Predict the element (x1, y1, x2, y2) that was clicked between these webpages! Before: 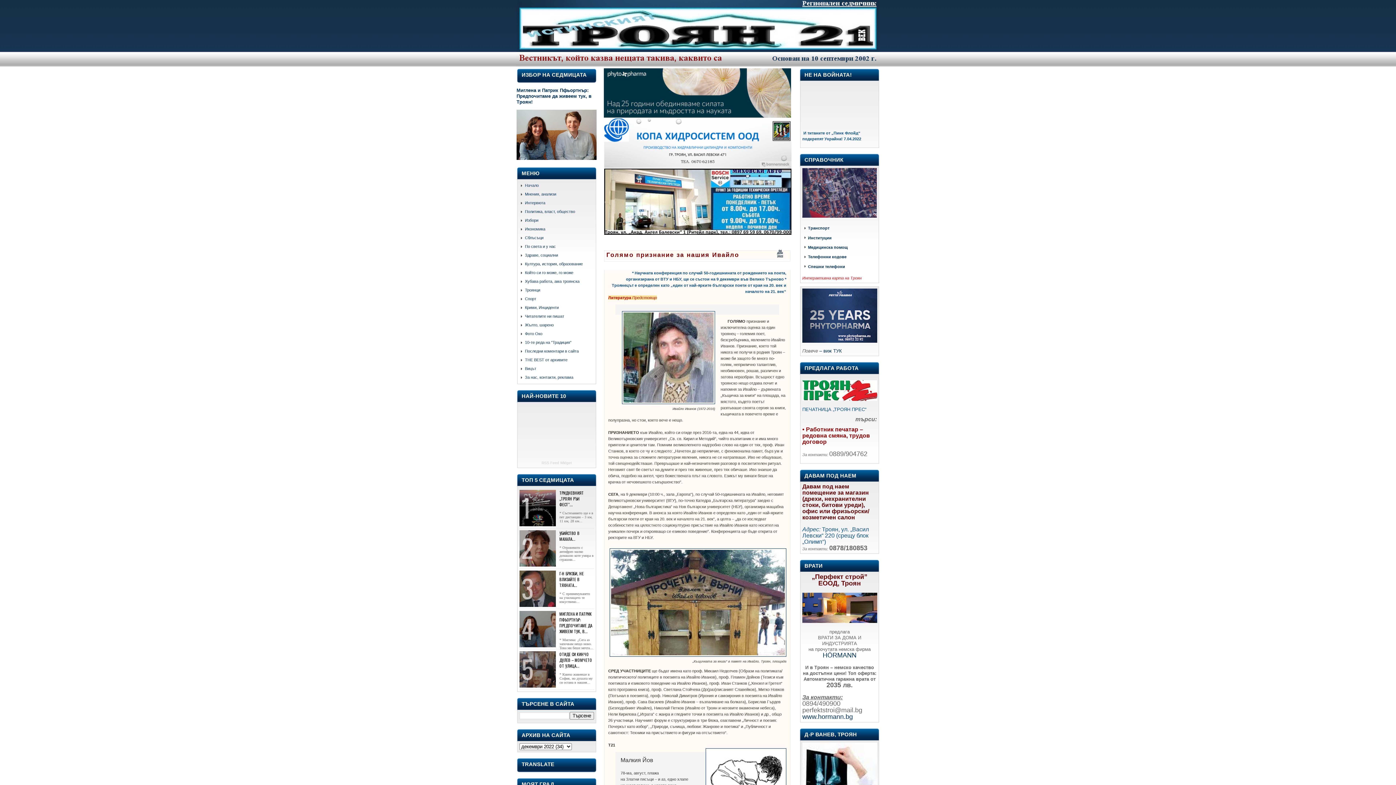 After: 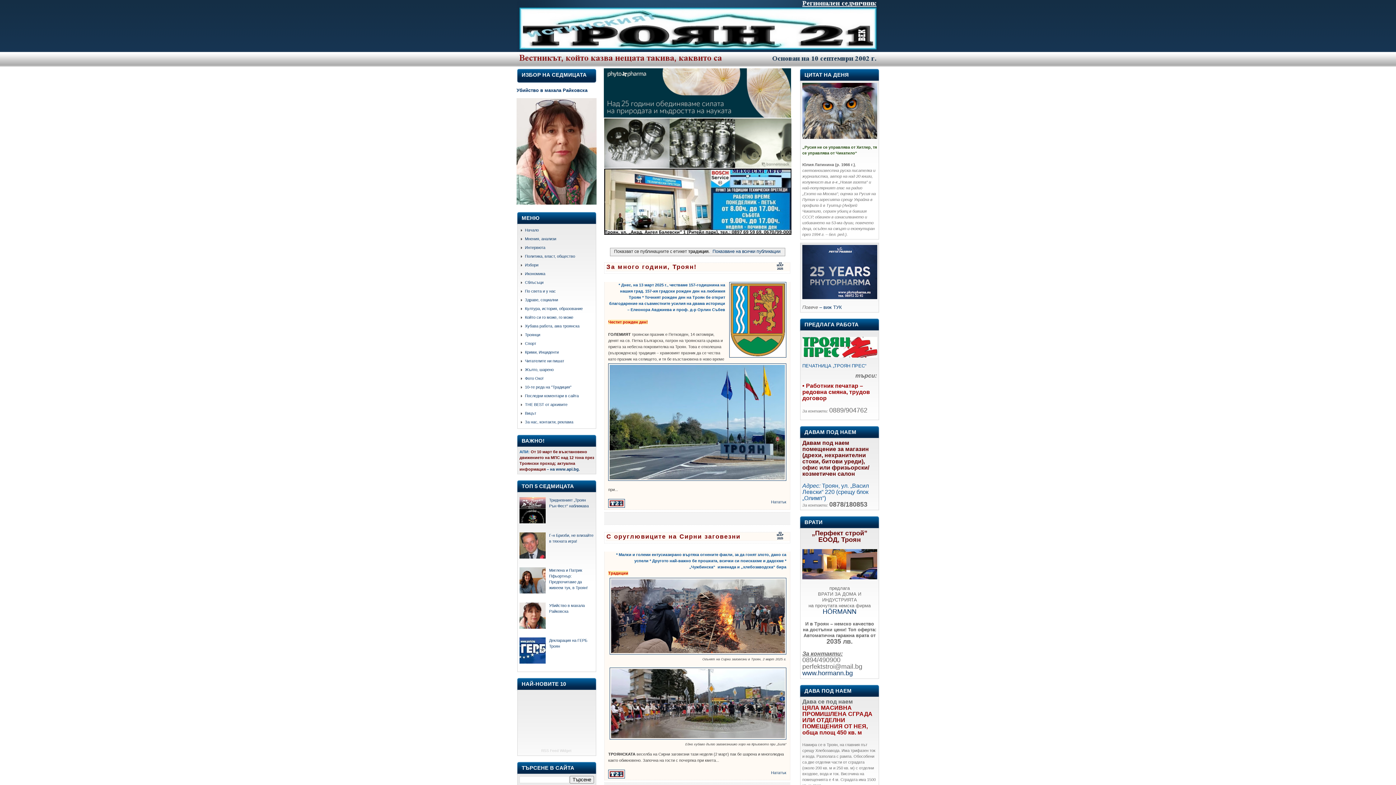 Action: label: 10-те реда на "Традиция" bbox: (525, 340, 571, 344)